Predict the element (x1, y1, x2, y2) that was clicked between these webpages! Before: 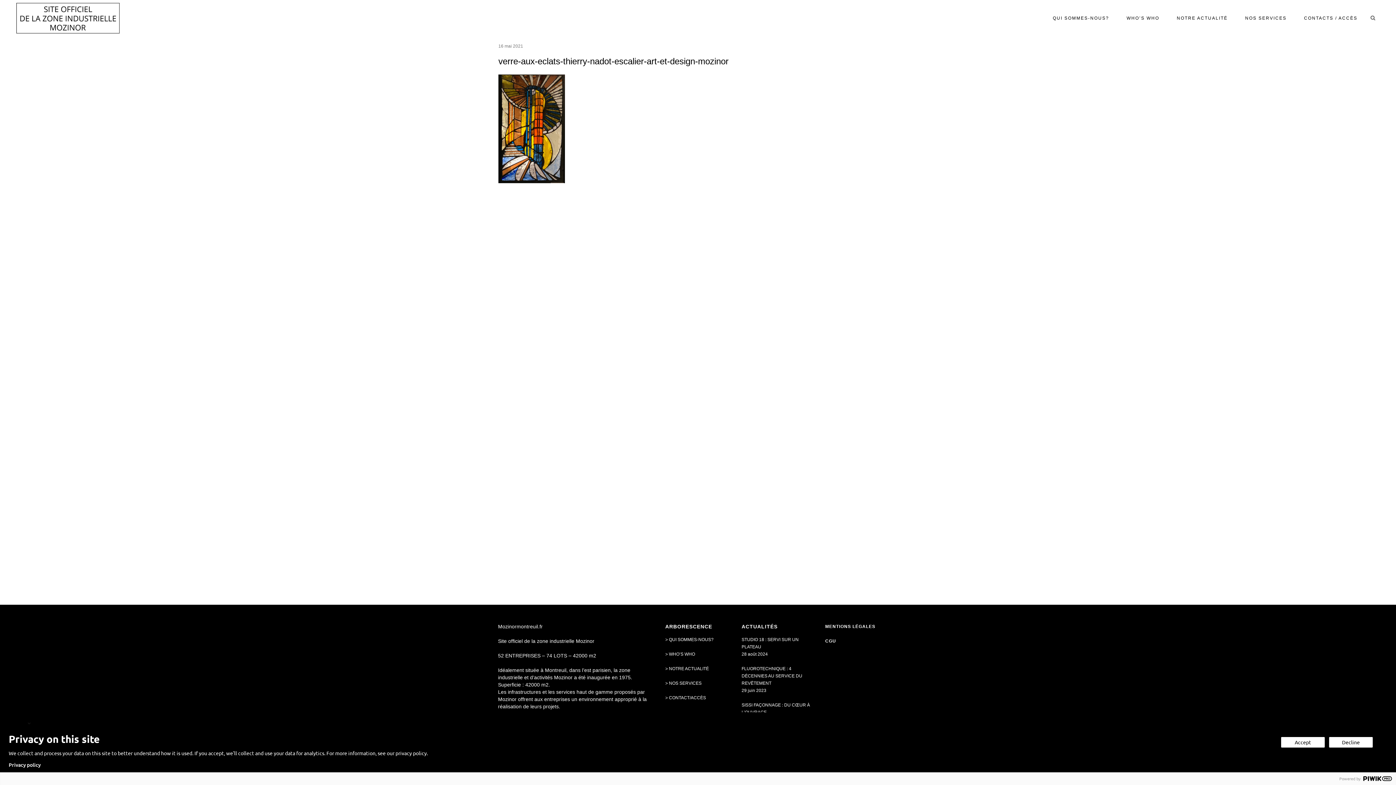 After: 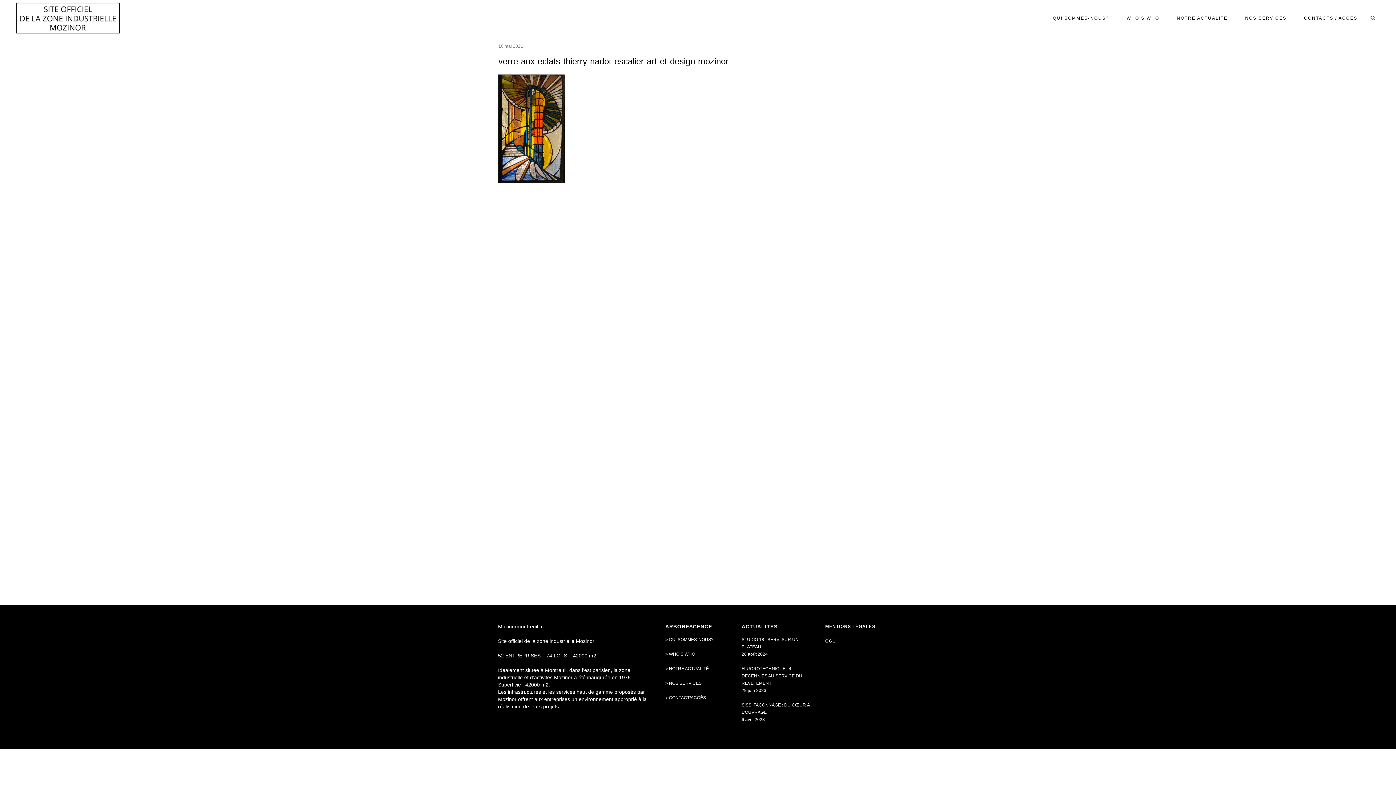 Action: bbox: (1329, 737, 1373, 748) label: Decline